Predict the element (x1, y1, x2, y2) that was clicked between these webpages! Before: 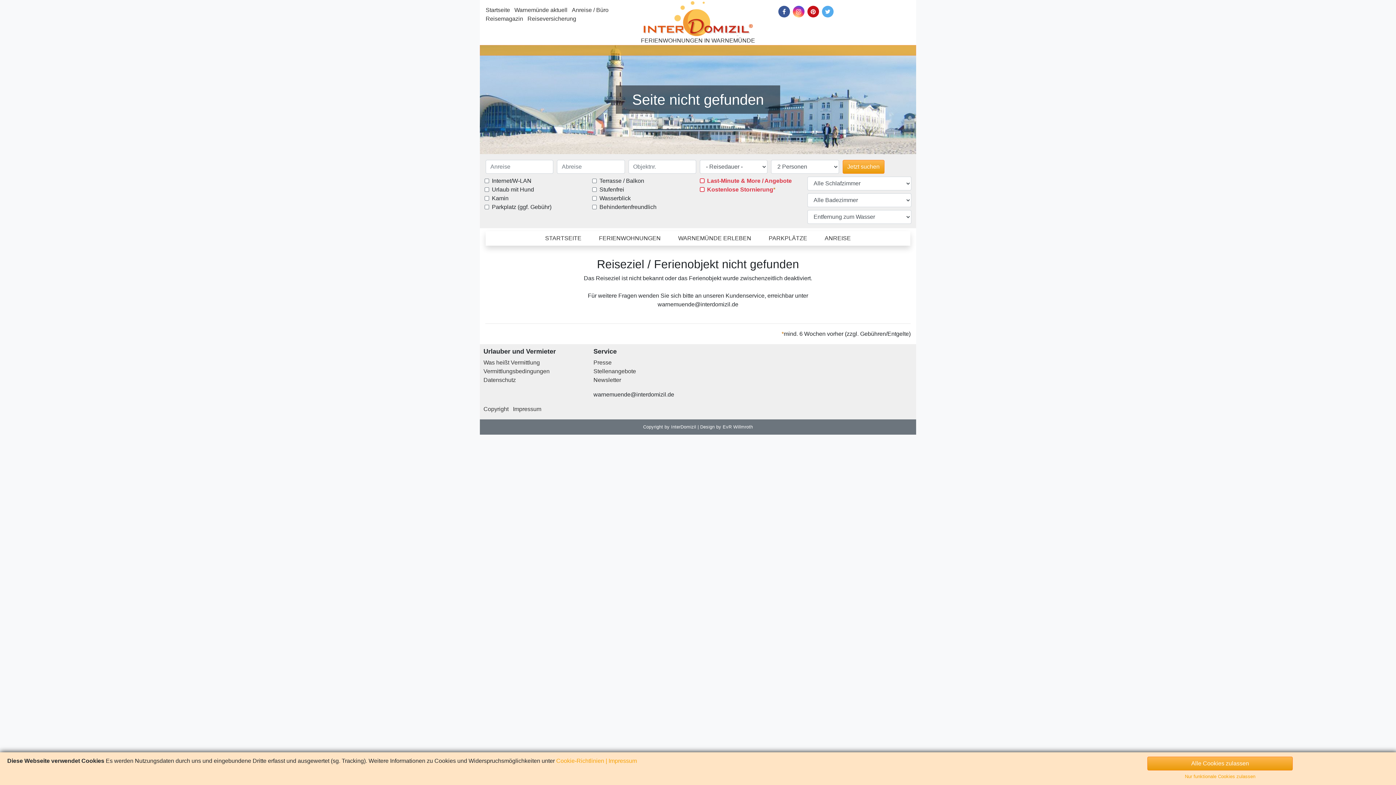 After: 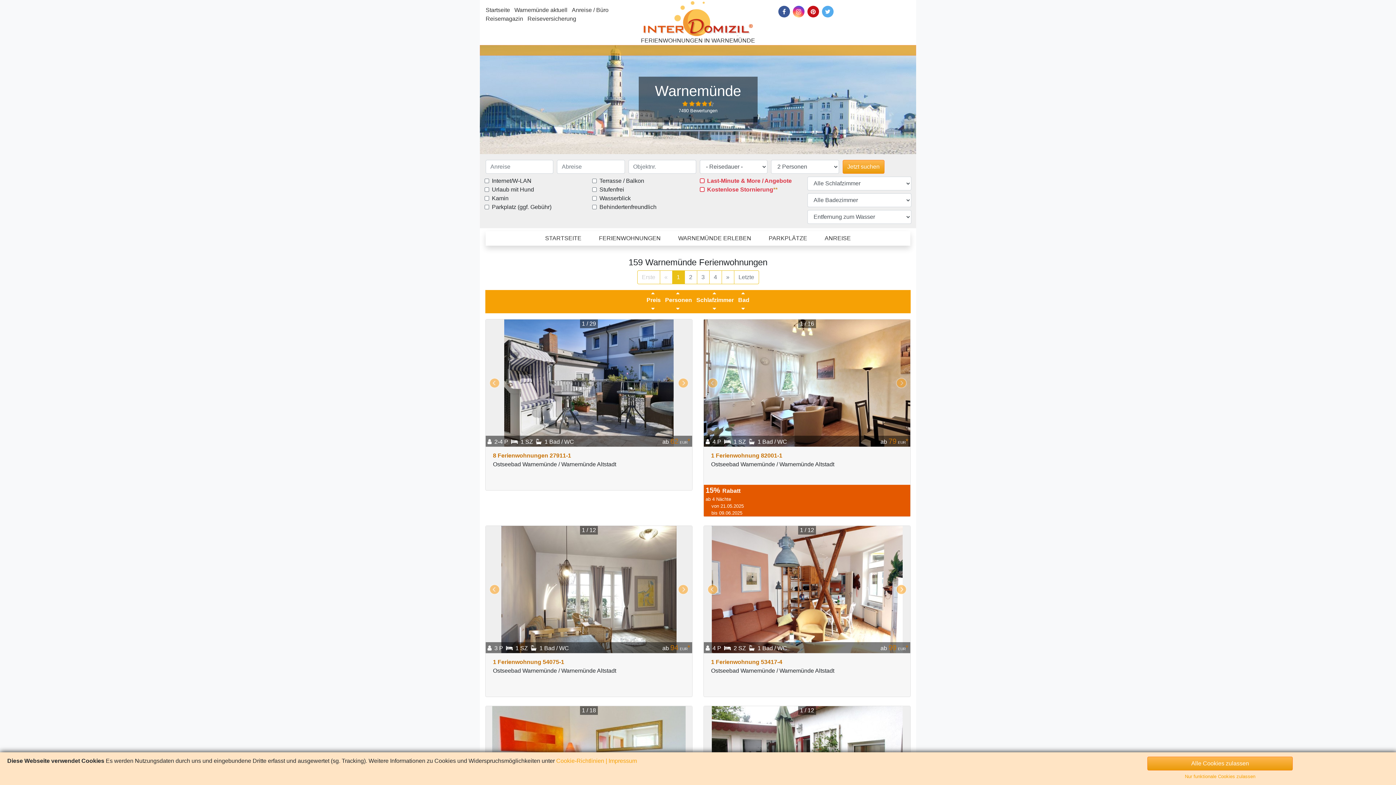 Action: bbox: (590, 231, 669, 245) label: FERIENWOHNUNGEN